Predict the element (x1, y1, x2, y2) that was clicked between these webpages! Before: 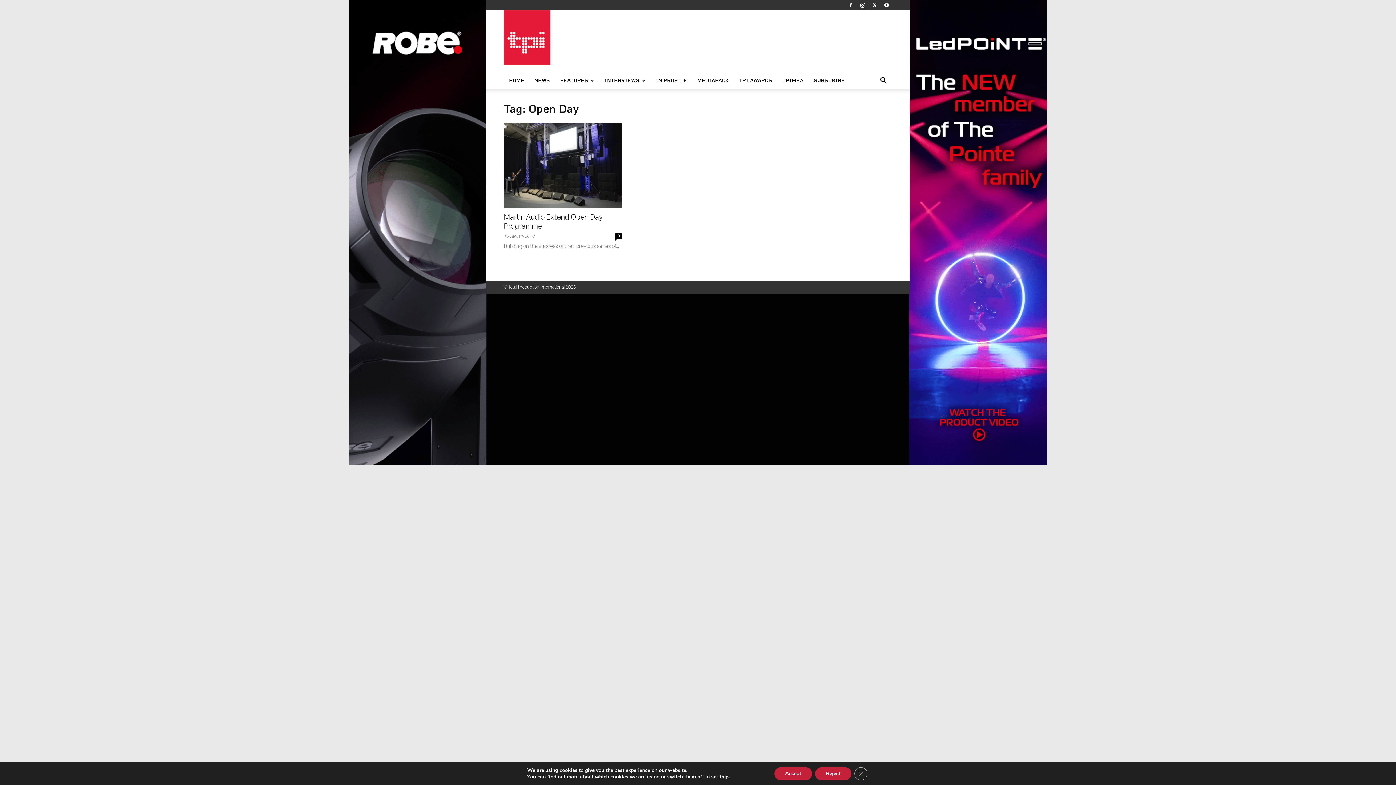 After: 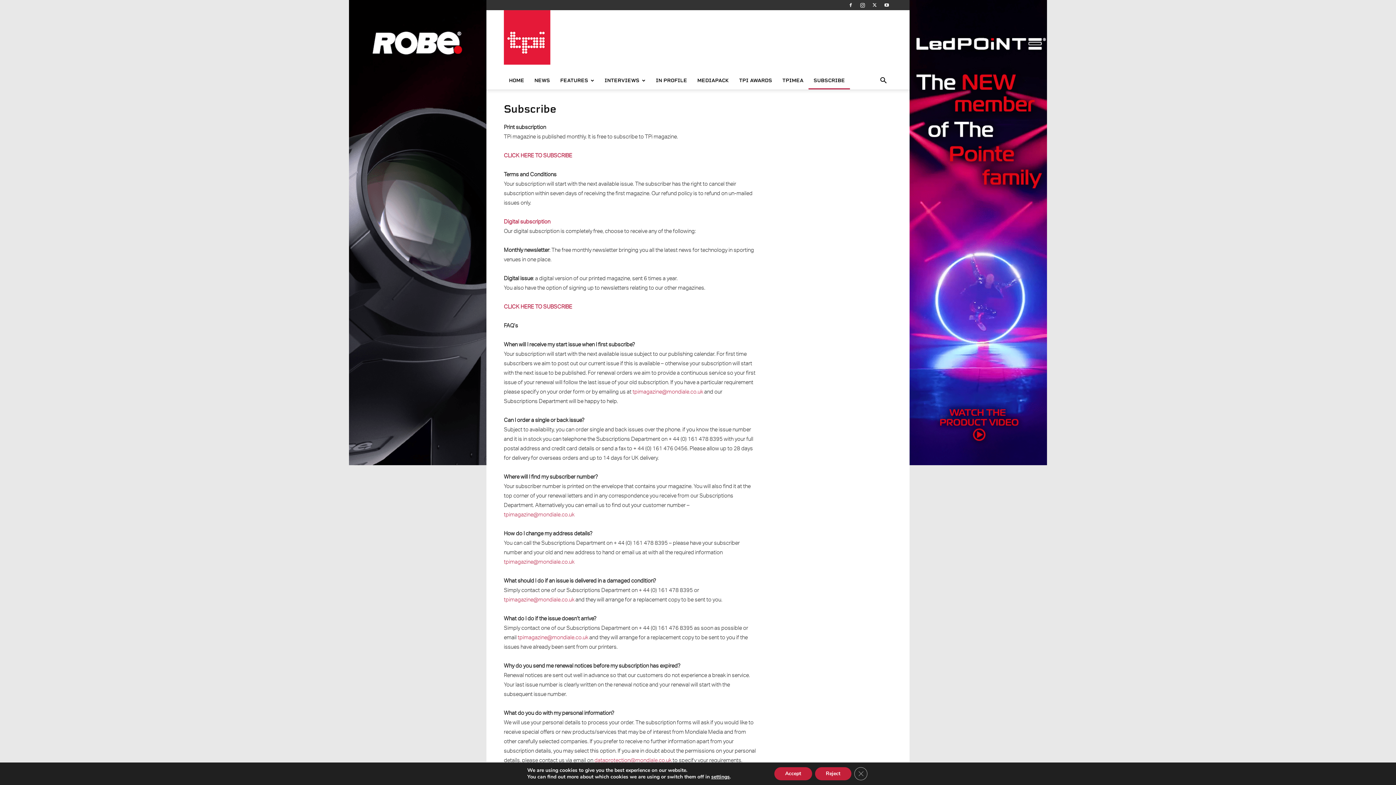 Action: label: SUBSCRIBE bbox: (808, 72, 850, 89)